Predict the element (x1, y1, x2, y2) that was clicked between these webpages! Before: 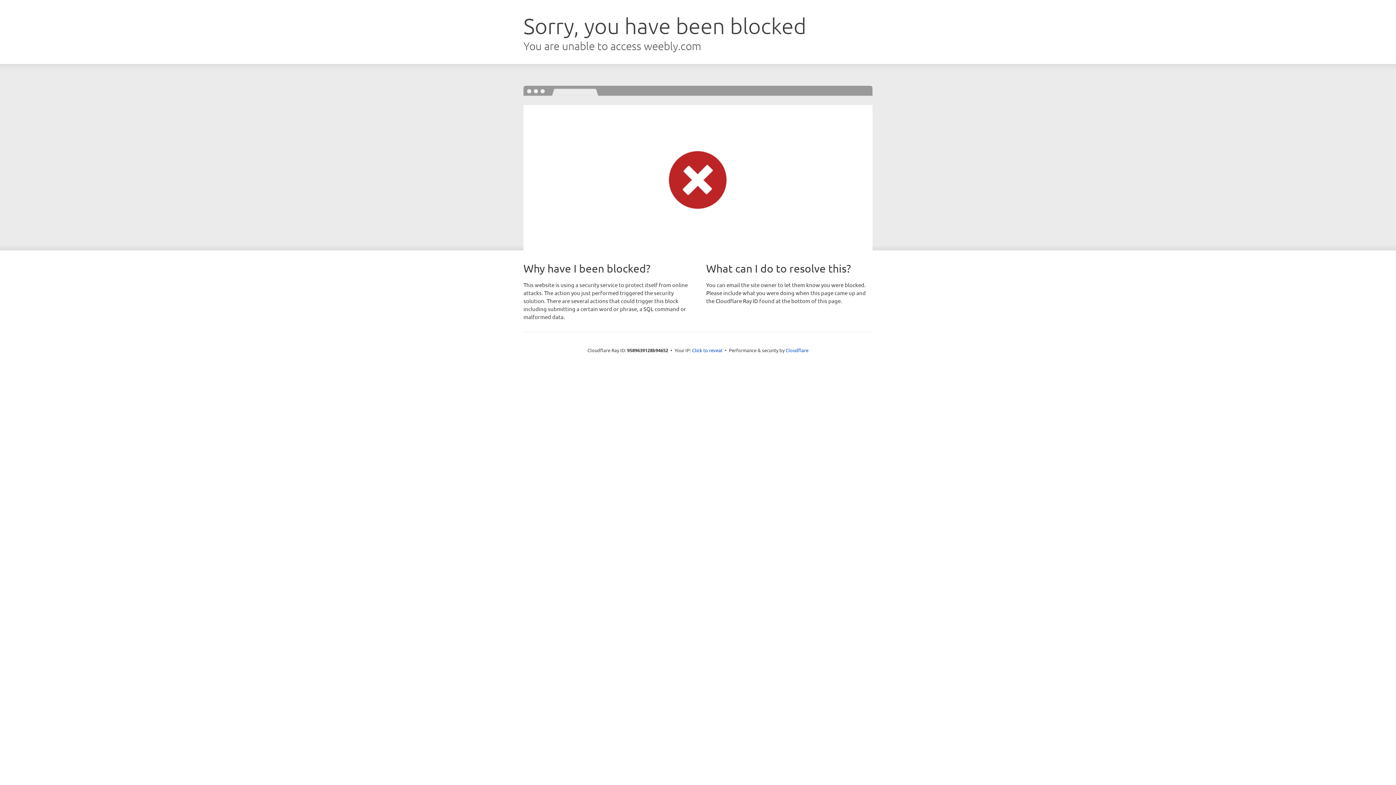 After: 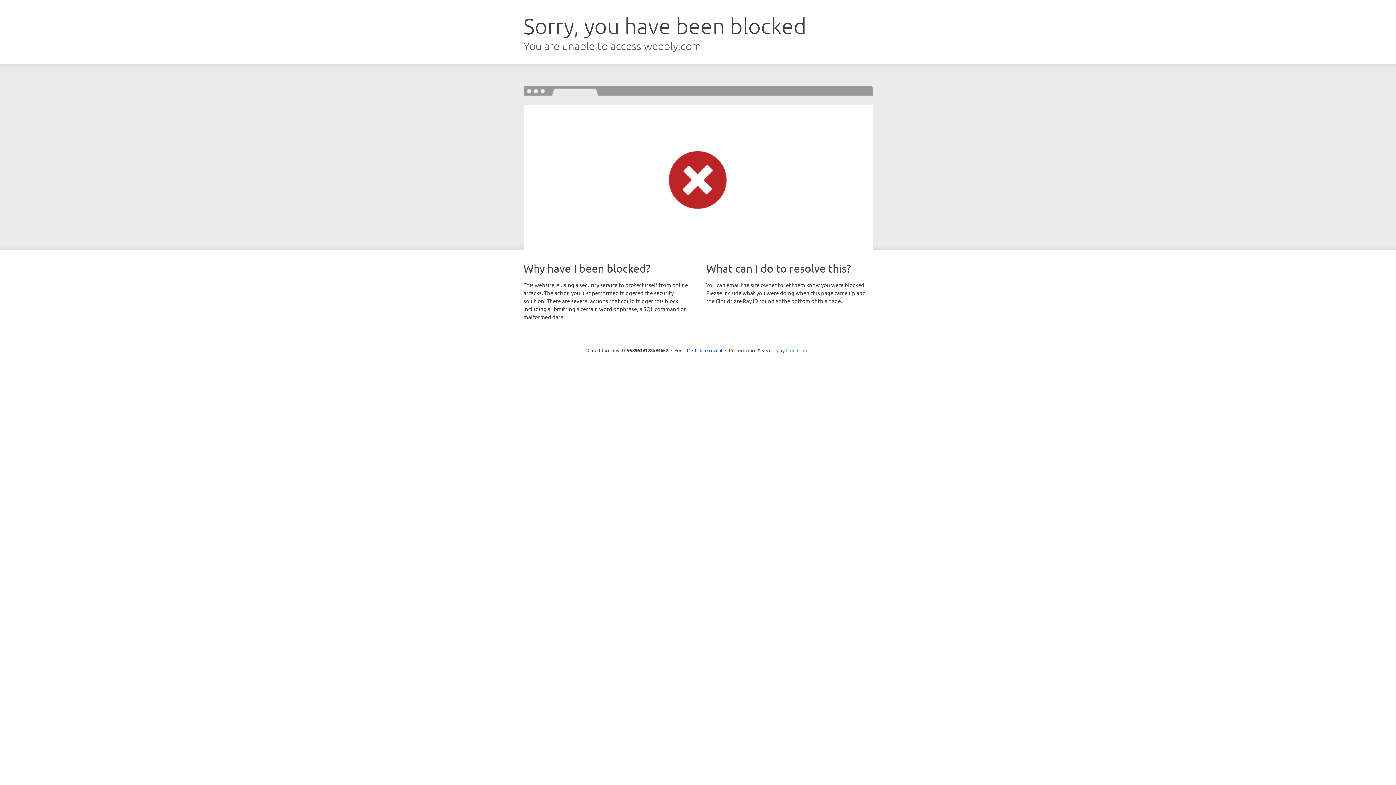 Action: label: Cloudflare bbox: (785, 347, 808, 353)